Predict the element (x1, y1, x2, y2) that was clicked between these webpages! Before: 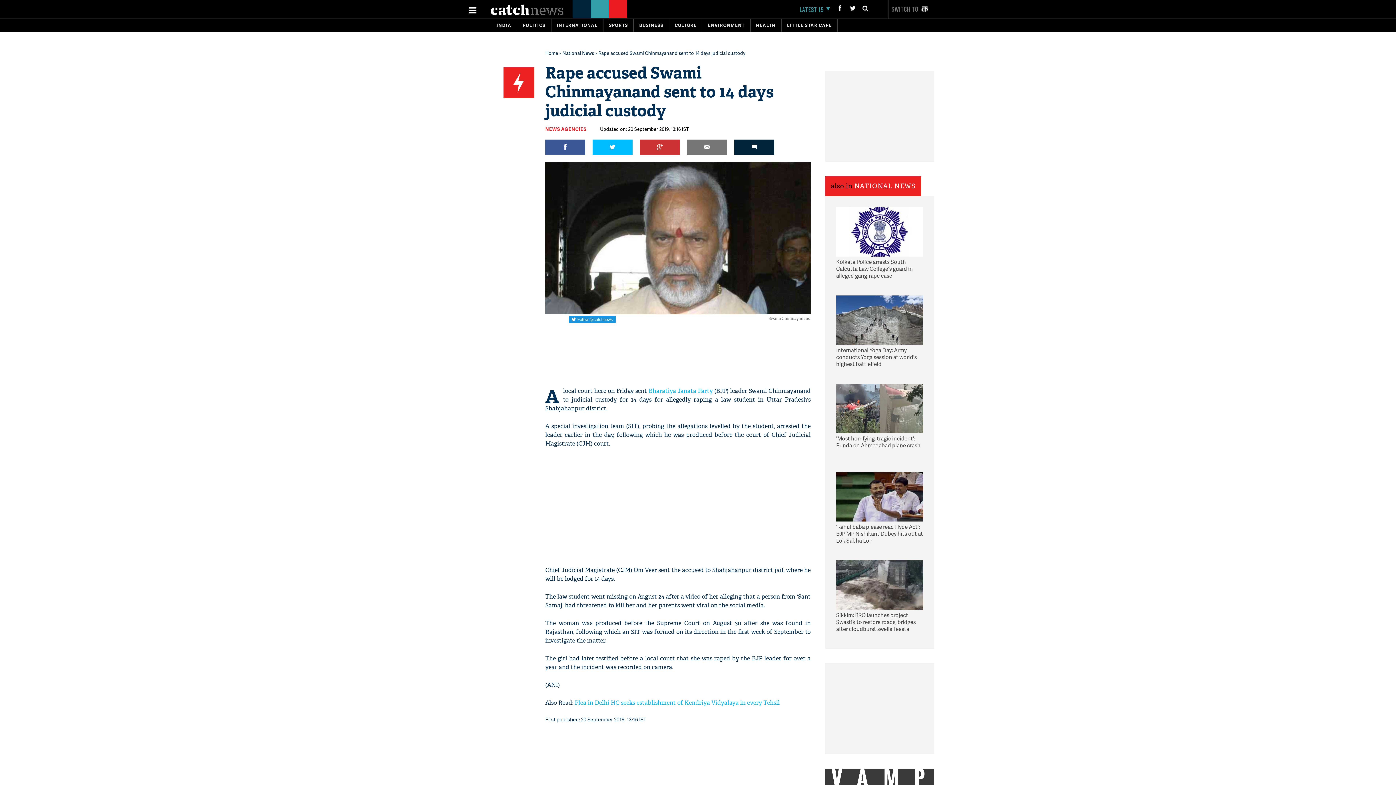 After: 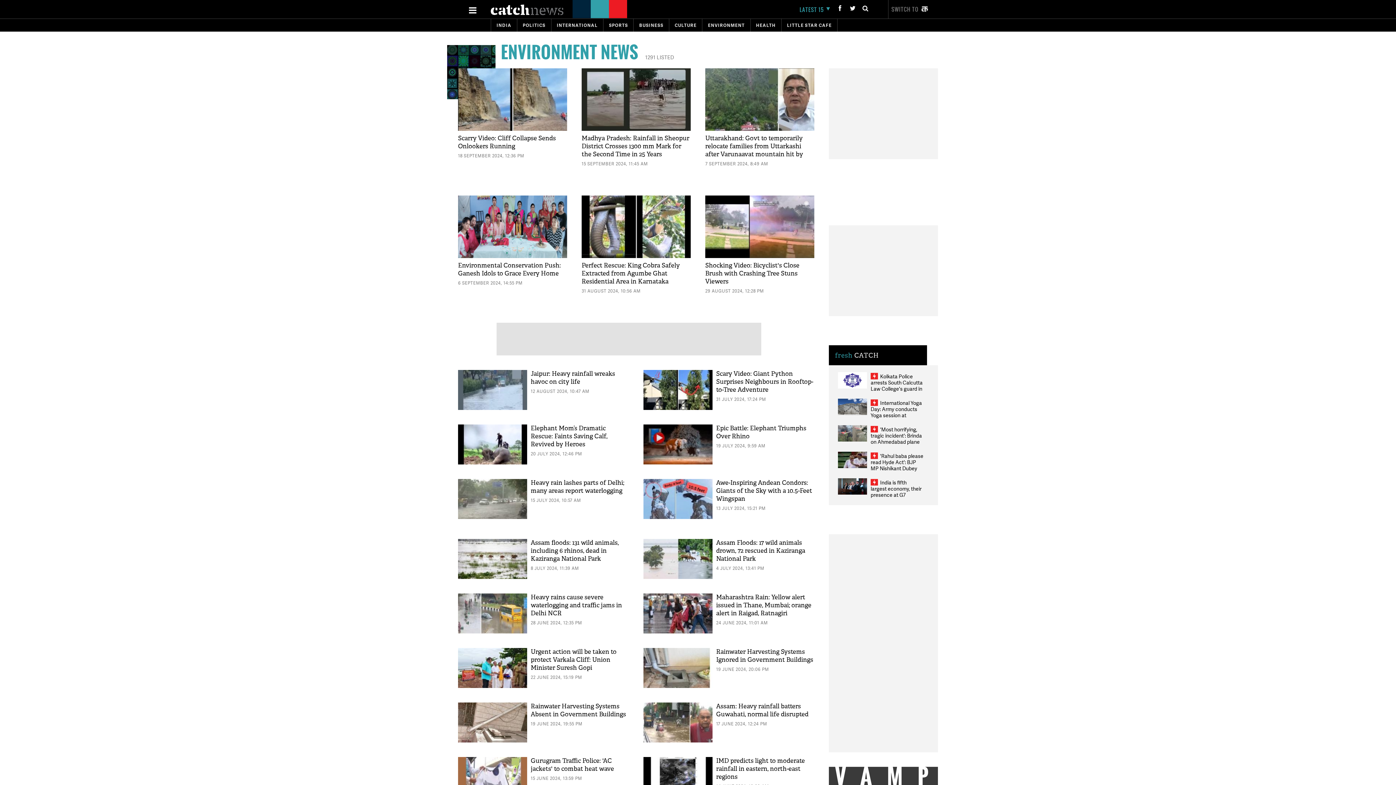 Action: label: ENVIRONMENT bbox: (708, 22, 744, 28)